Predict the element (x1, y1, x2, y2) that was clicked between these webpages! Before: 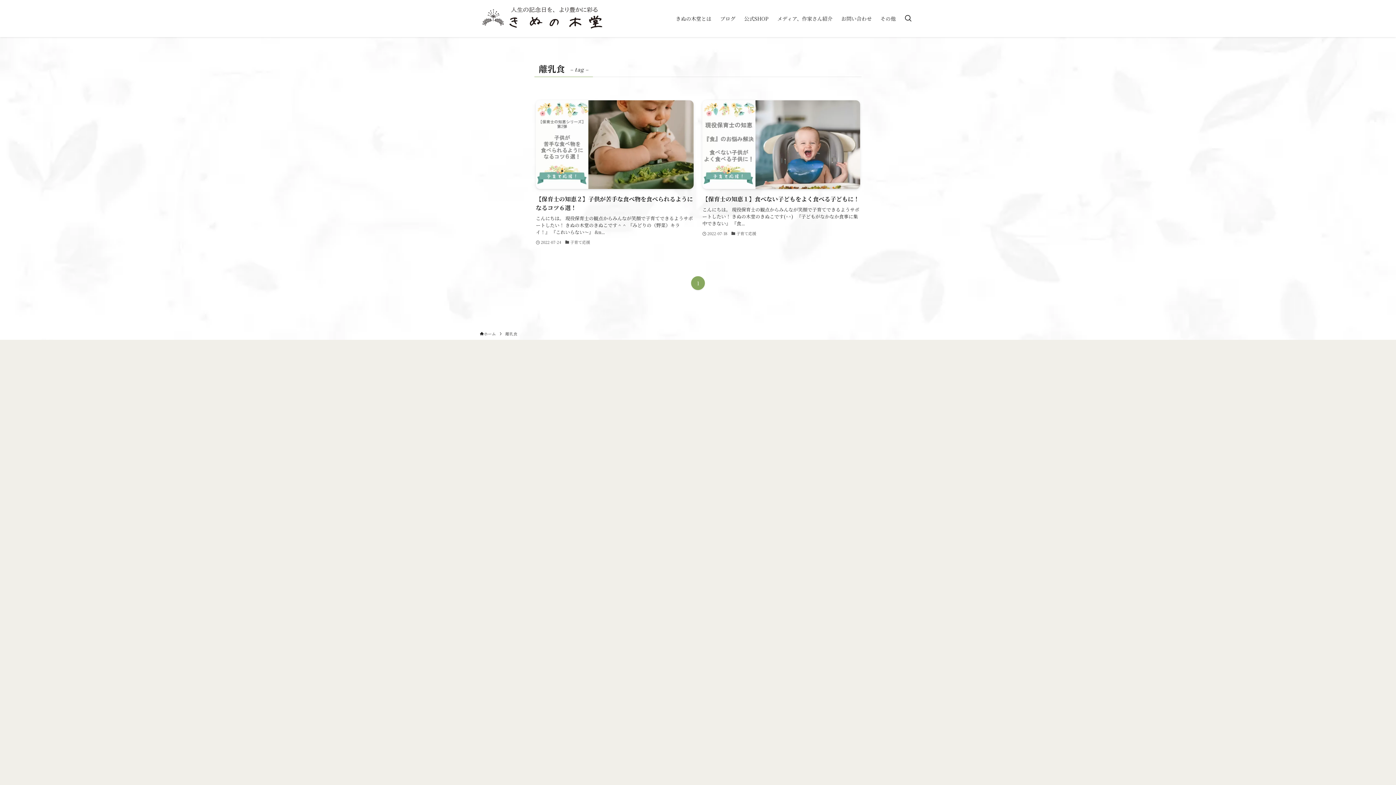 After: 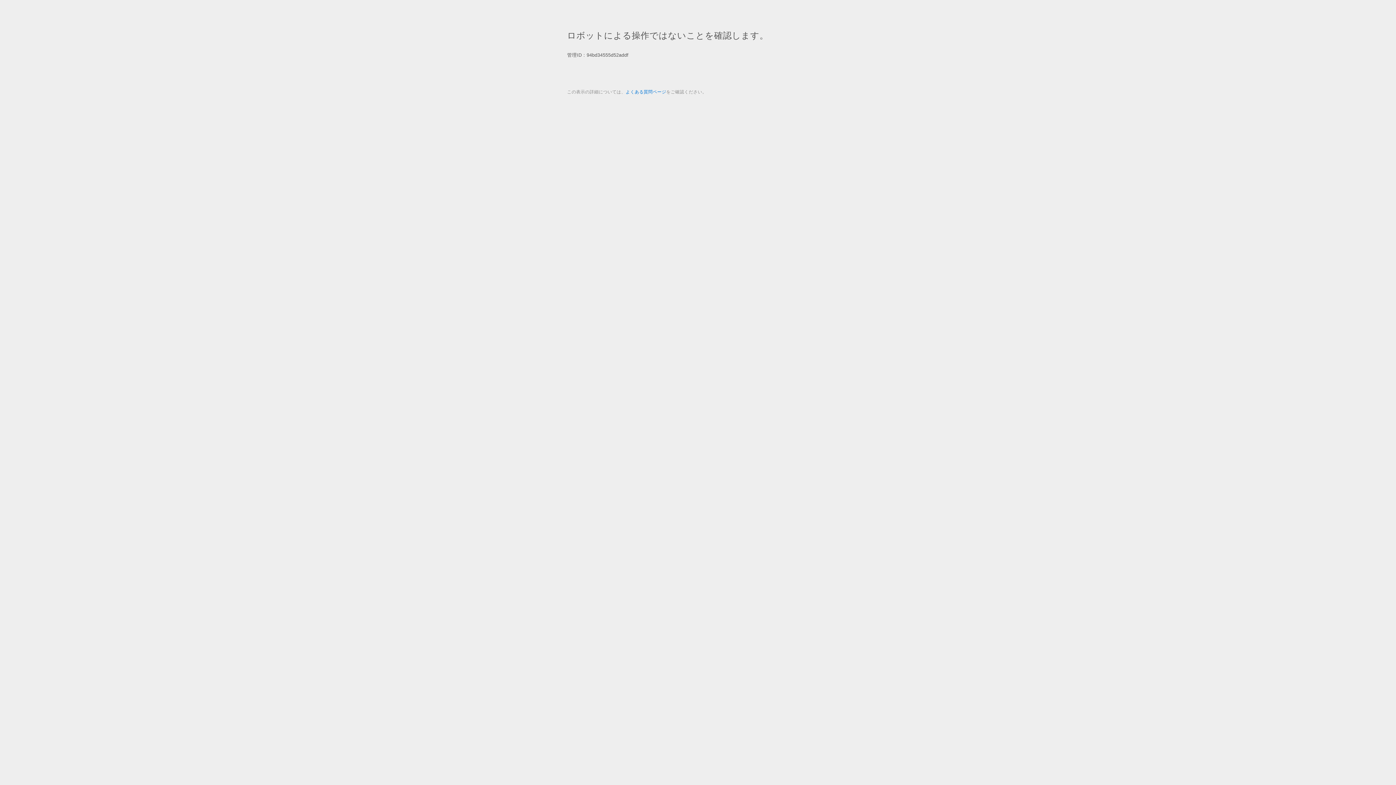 Action: label: 公式SHOP bbox: (740, 0, 773, 37)